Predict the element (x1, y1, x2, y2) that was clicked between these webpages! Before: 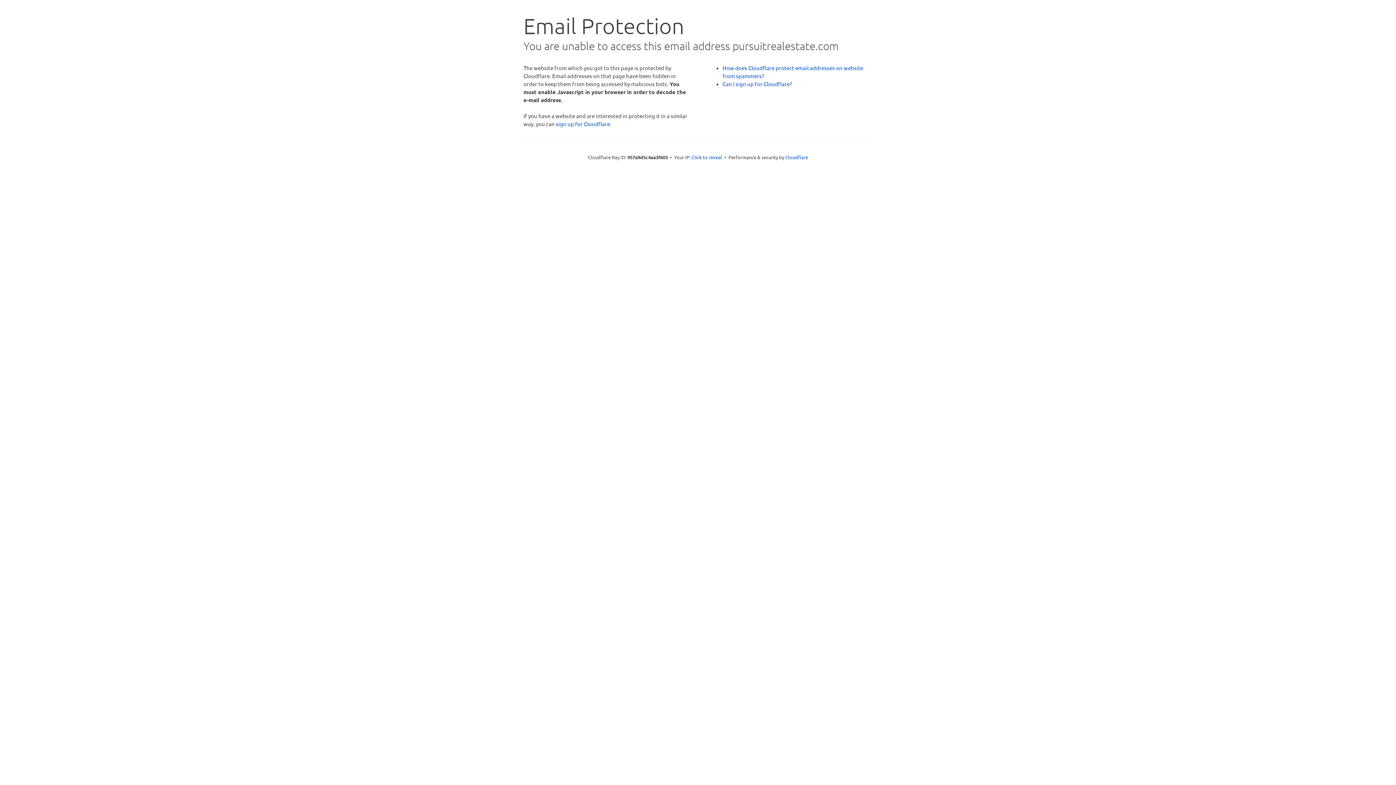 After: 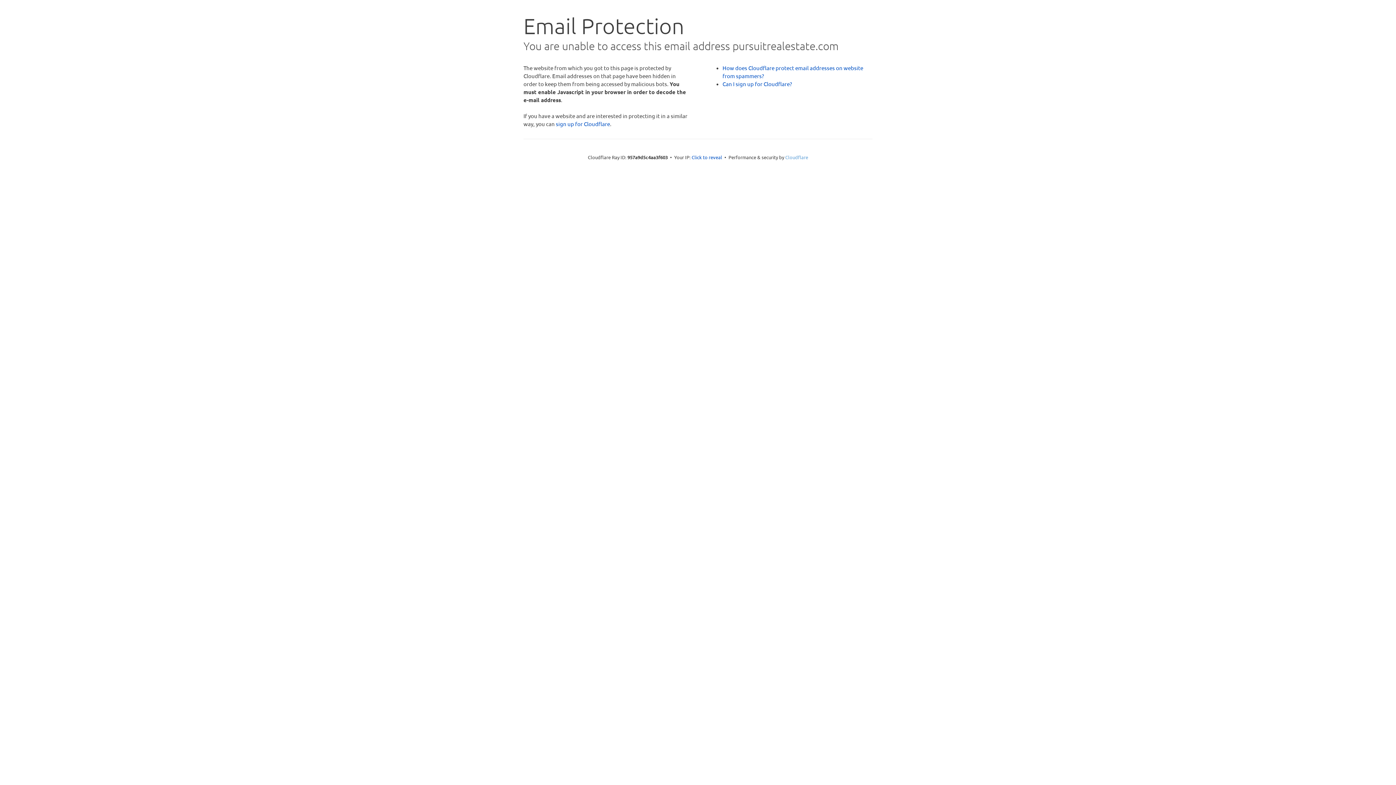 Action: bbox: (785, 154, 808, 160) label: Cloudflare